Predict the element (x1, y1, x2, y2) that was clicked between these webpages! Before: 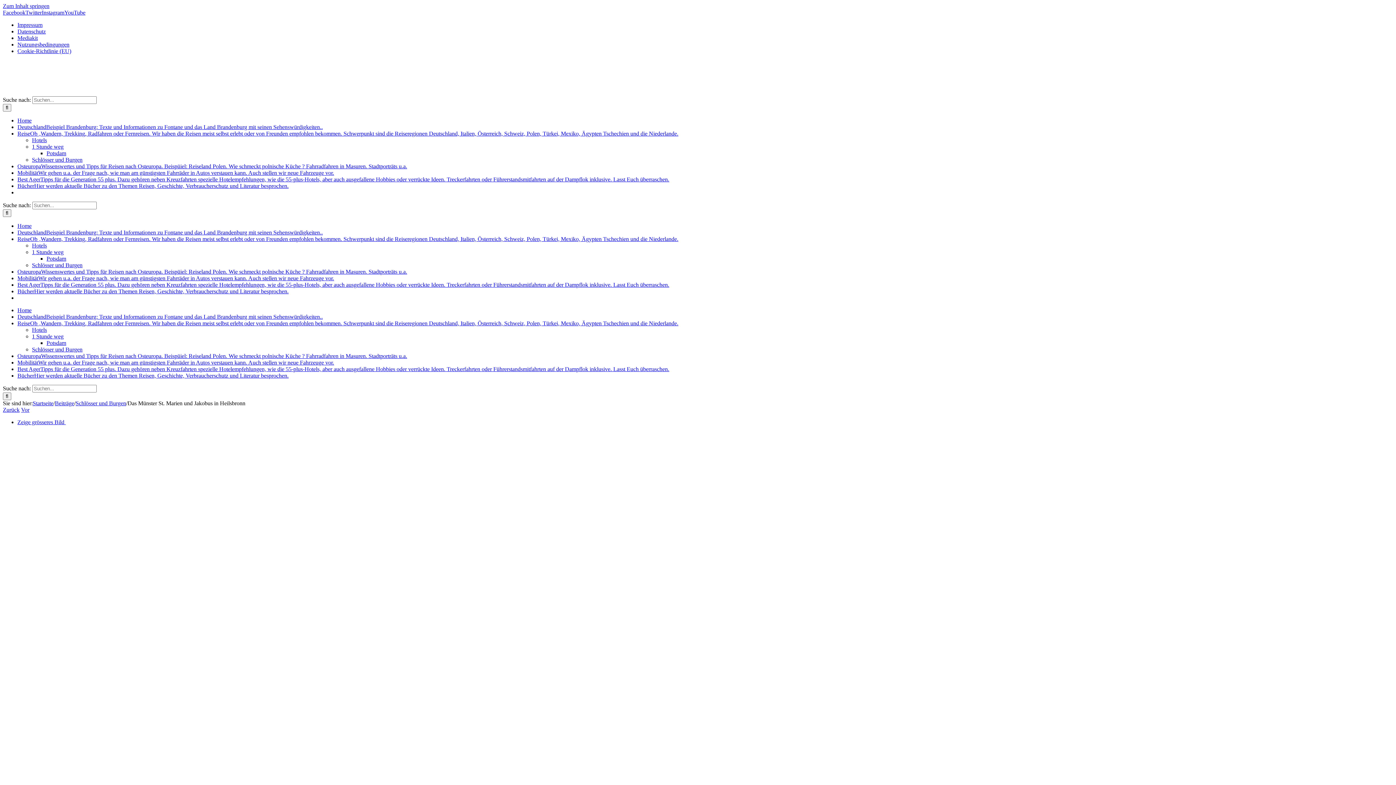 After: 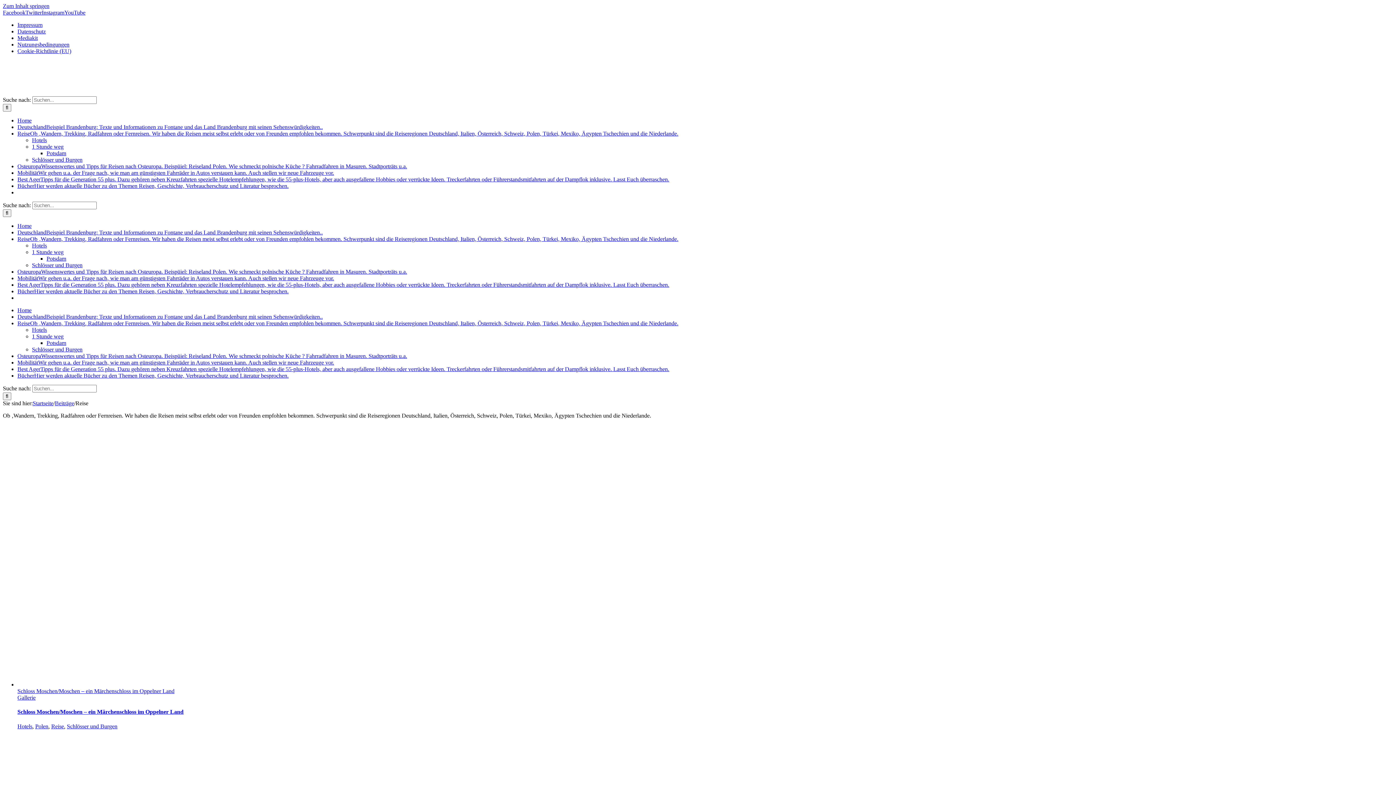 Action: label: ReiseOb ‚Wandern, Trekking, Radfahren oder Fernreisen. Wir haben die Reisen meist selbst erlebt oder von Freunden empfohlen bekommen. Schwerpunkt sind die Reiseregionen Deutschland, Italien, Österreich, Schweiz, Polen, Türkei, Mexiko, Ägypten Tschechien und die Niederlande. bbox: (17, 236, 678, 242)